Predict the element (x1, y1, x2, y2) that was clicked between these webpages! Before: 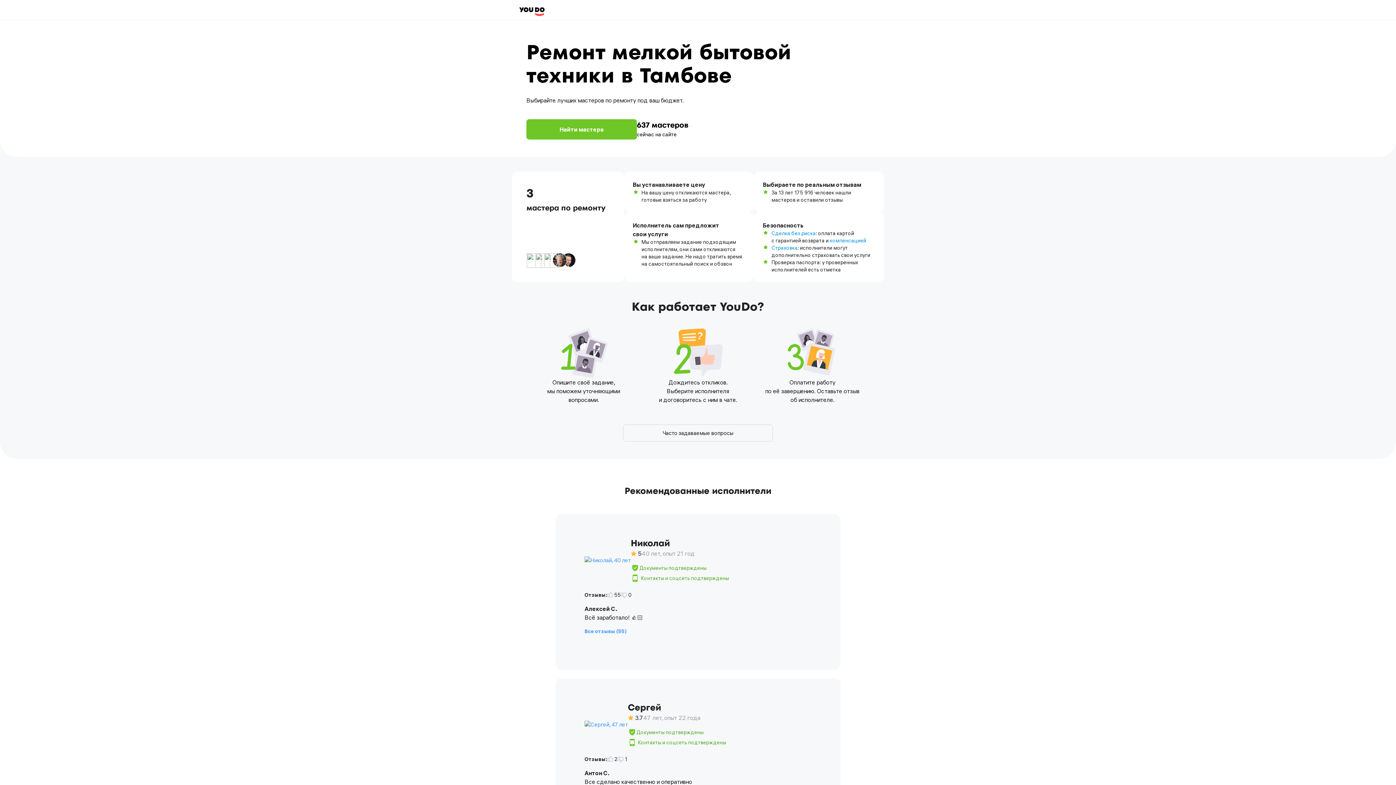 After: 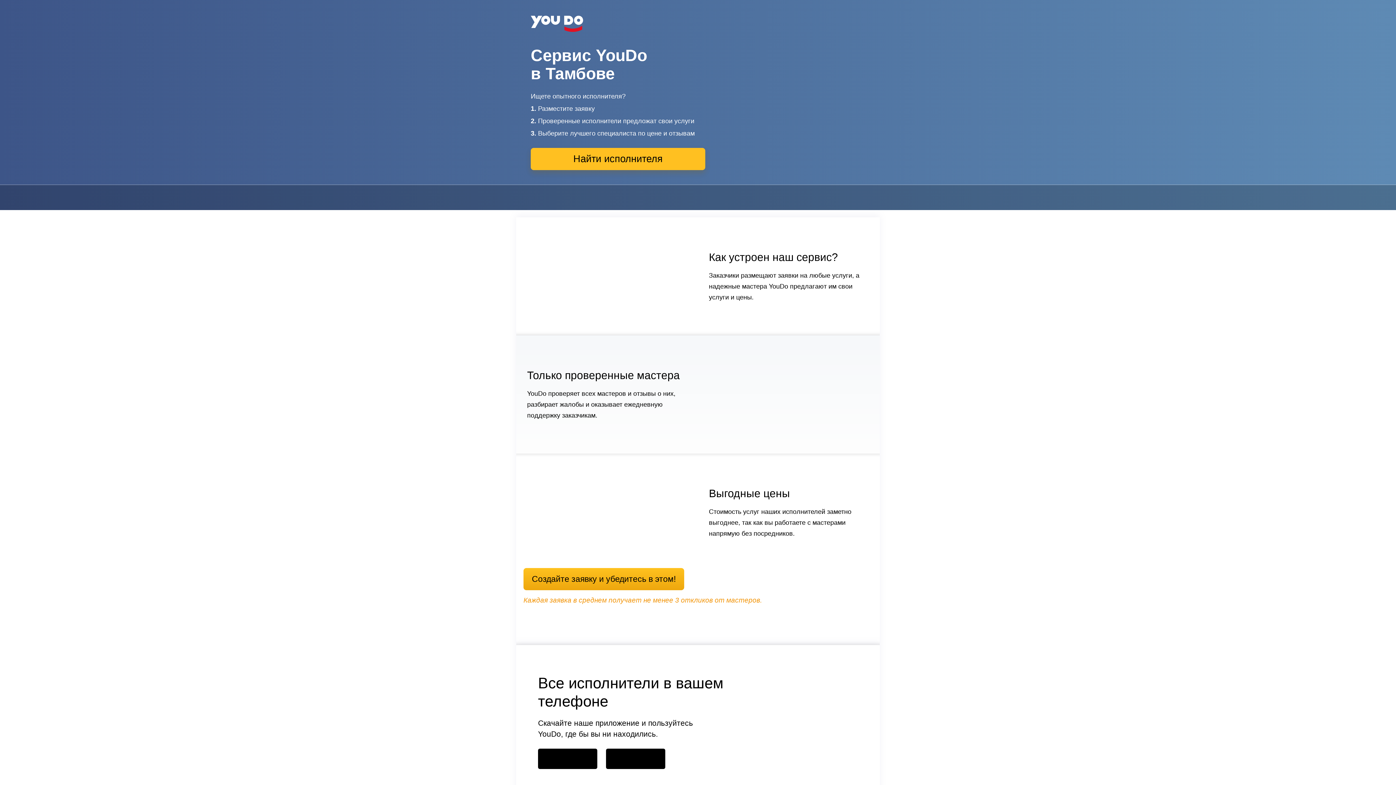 Action: bbox: (519, 7, 544, 16)